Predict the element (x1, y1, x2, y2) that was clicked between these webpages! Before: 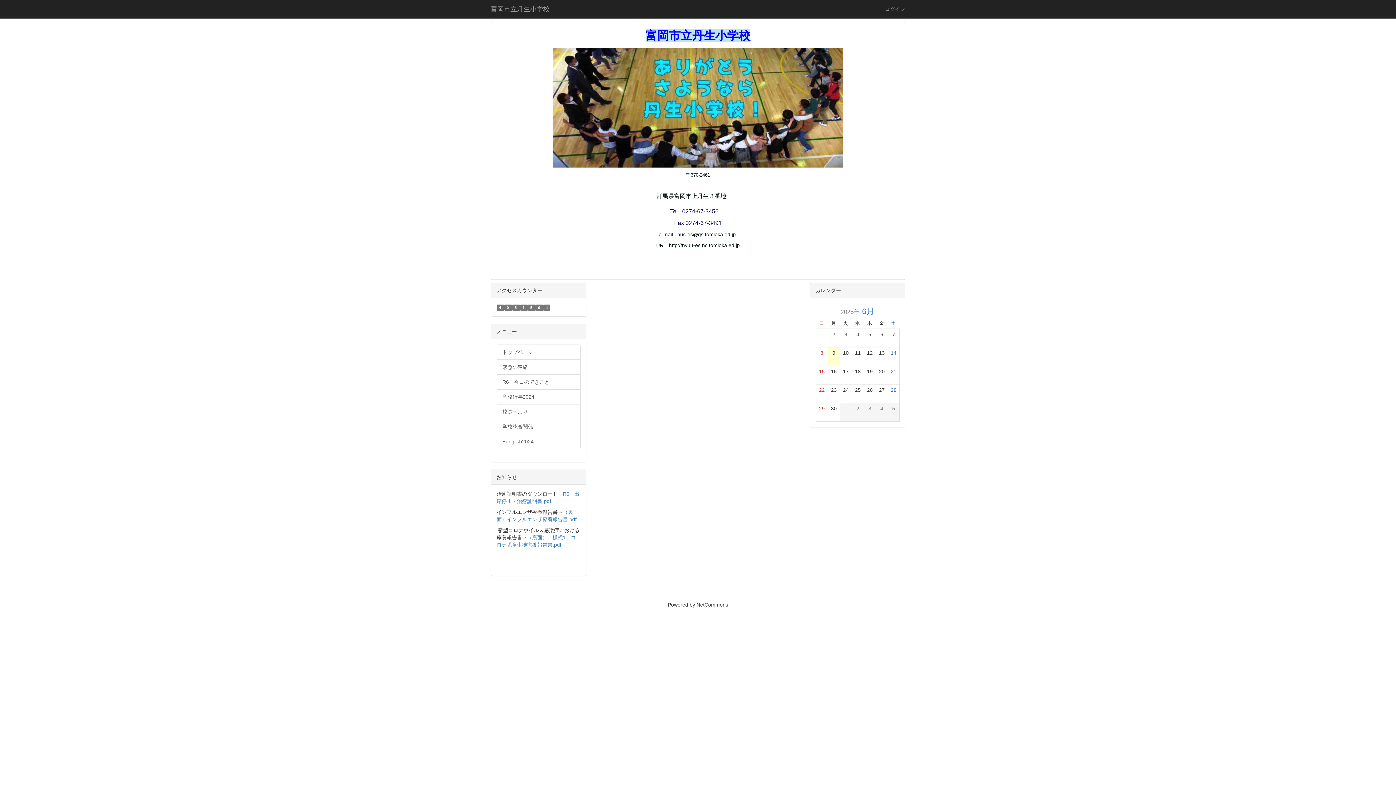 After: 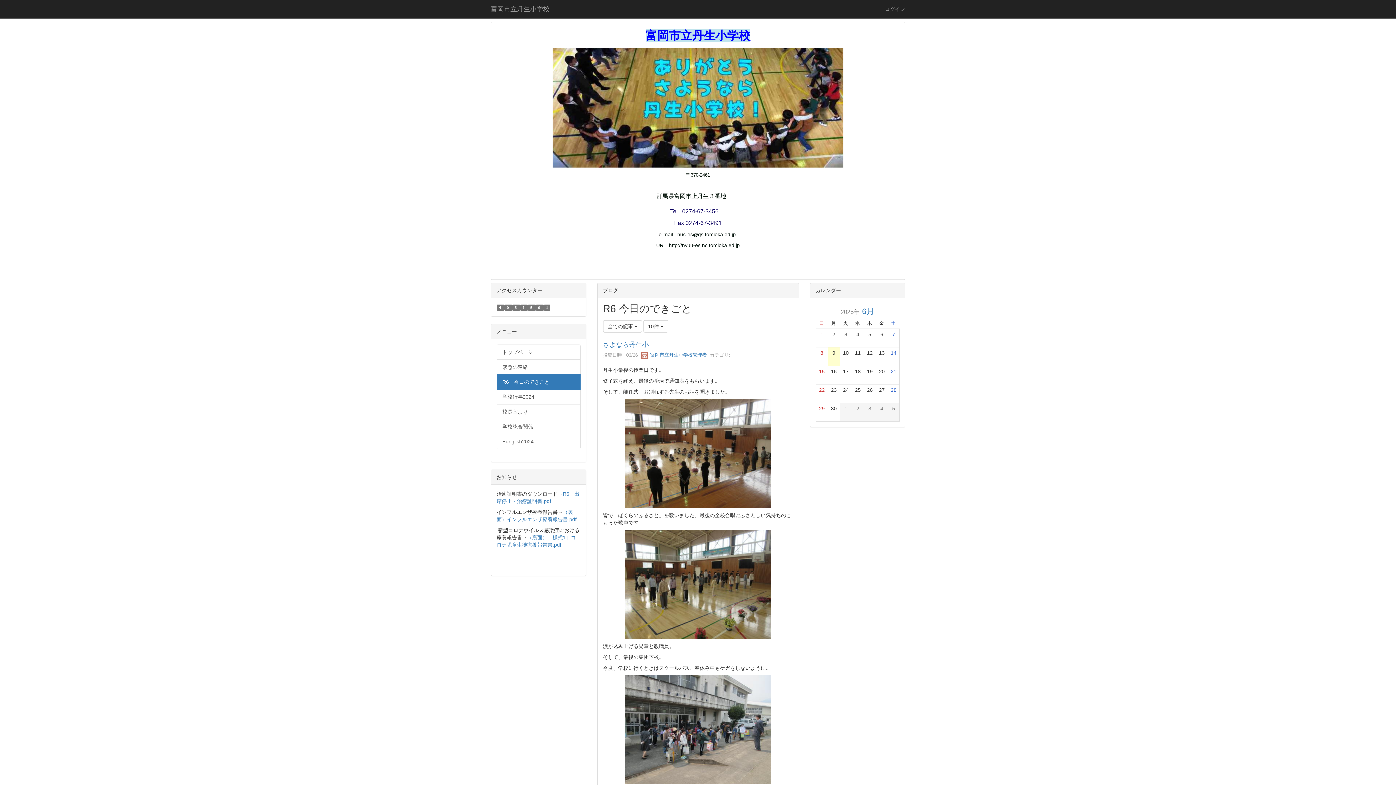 Action: label: R6　今日のできごと bbox: (496, 374, 580, 389)